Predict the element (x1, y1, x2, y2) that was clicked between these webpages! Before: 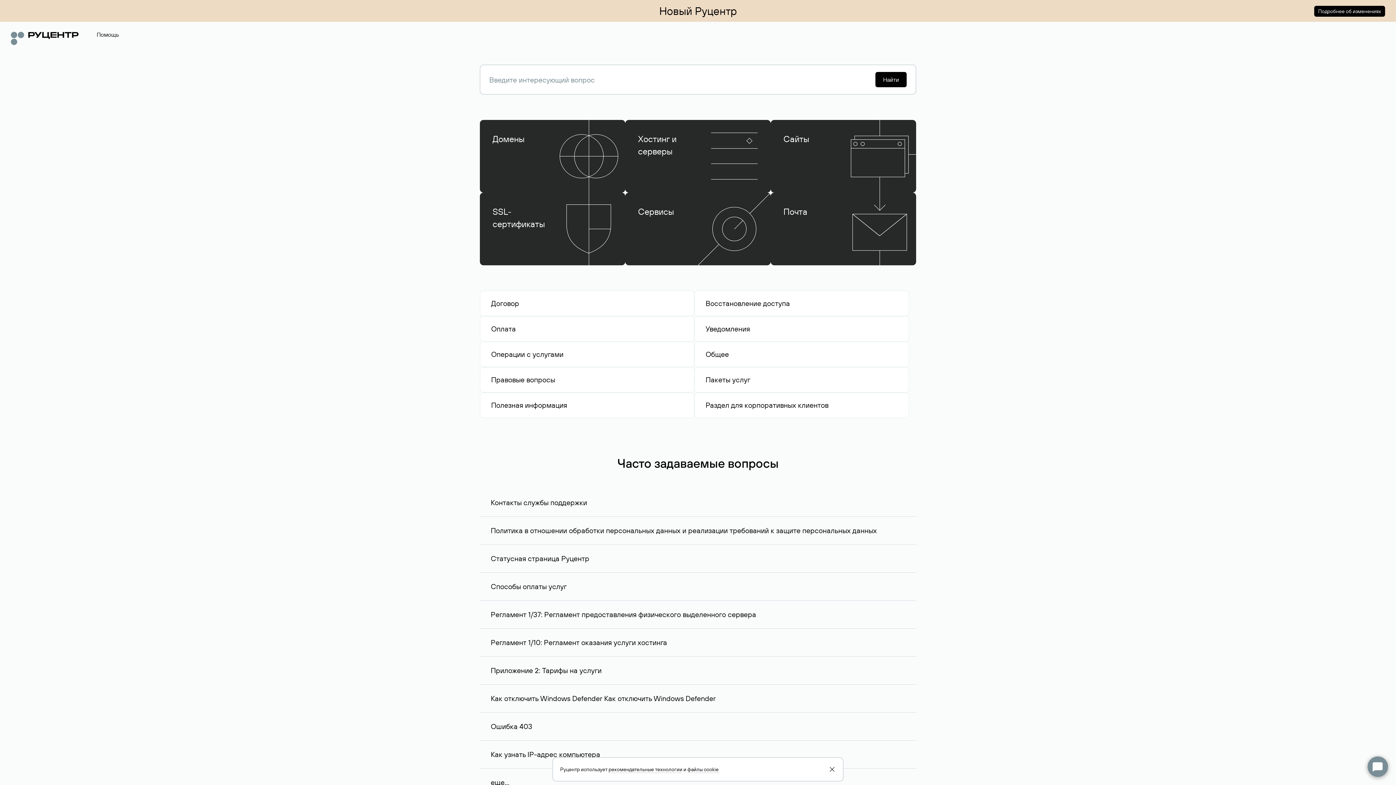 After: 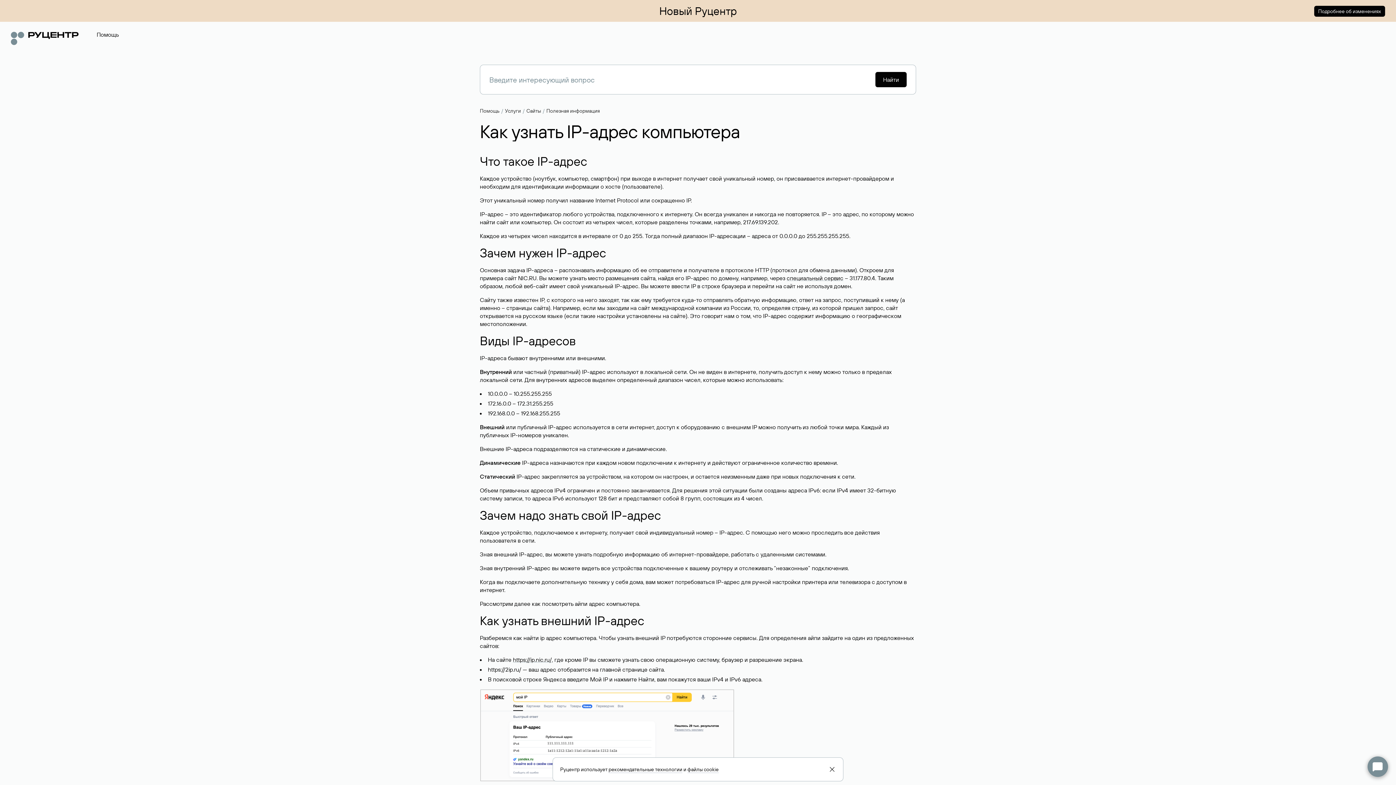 Action: bbox: (480, 631, 916, 659) label: Как узнать IP-адрес компьютера